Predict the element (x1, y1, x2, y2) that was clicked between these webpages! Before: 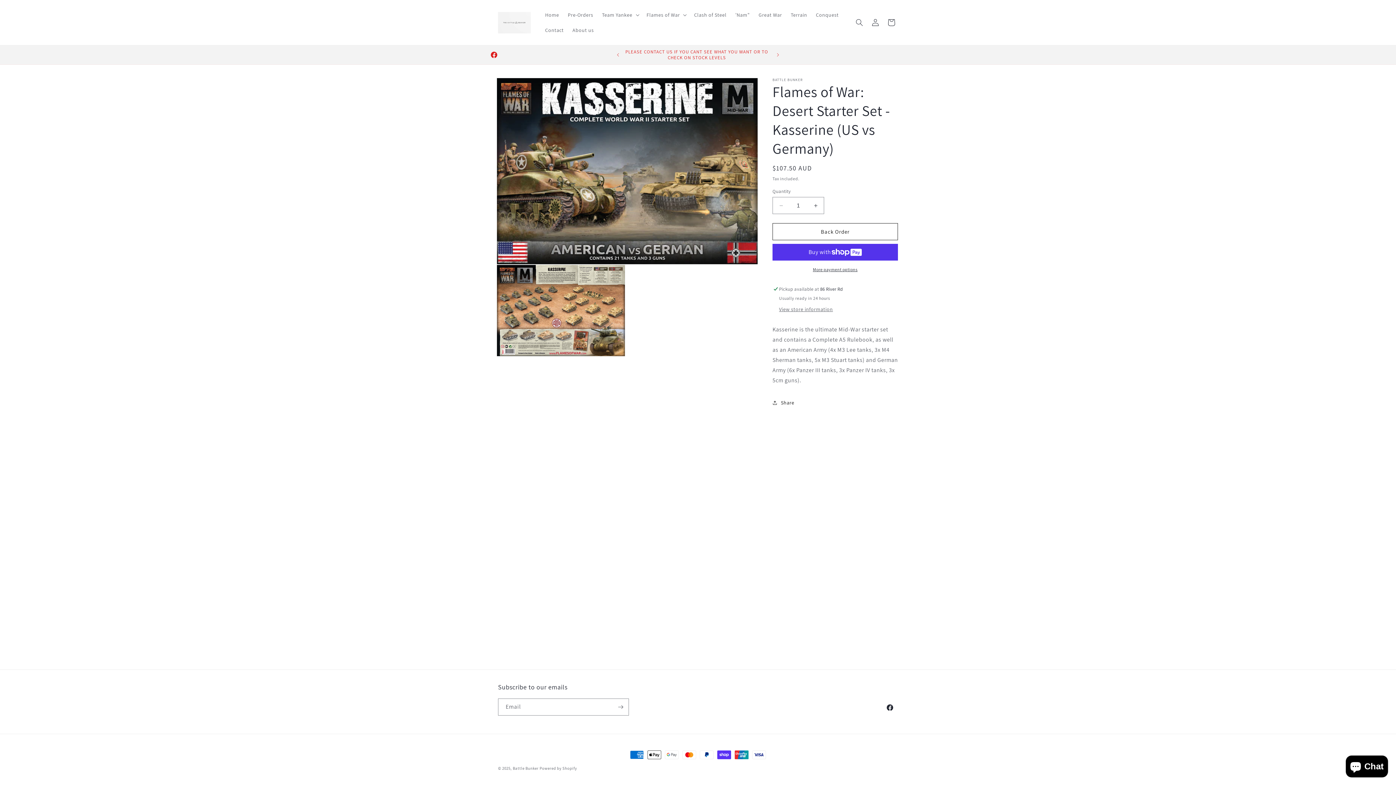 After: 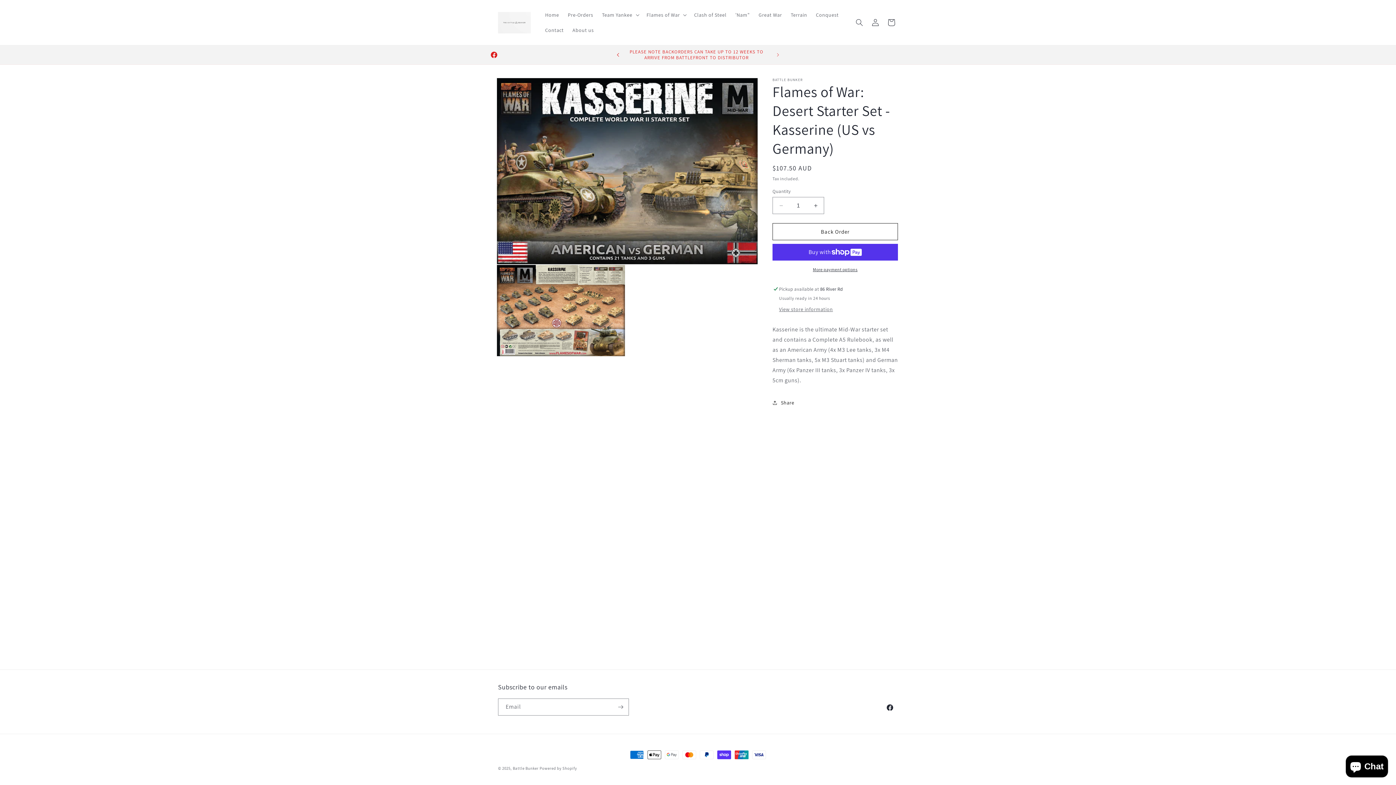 Action: bbox: (610, 48, 626, 61) label: Previous announcement